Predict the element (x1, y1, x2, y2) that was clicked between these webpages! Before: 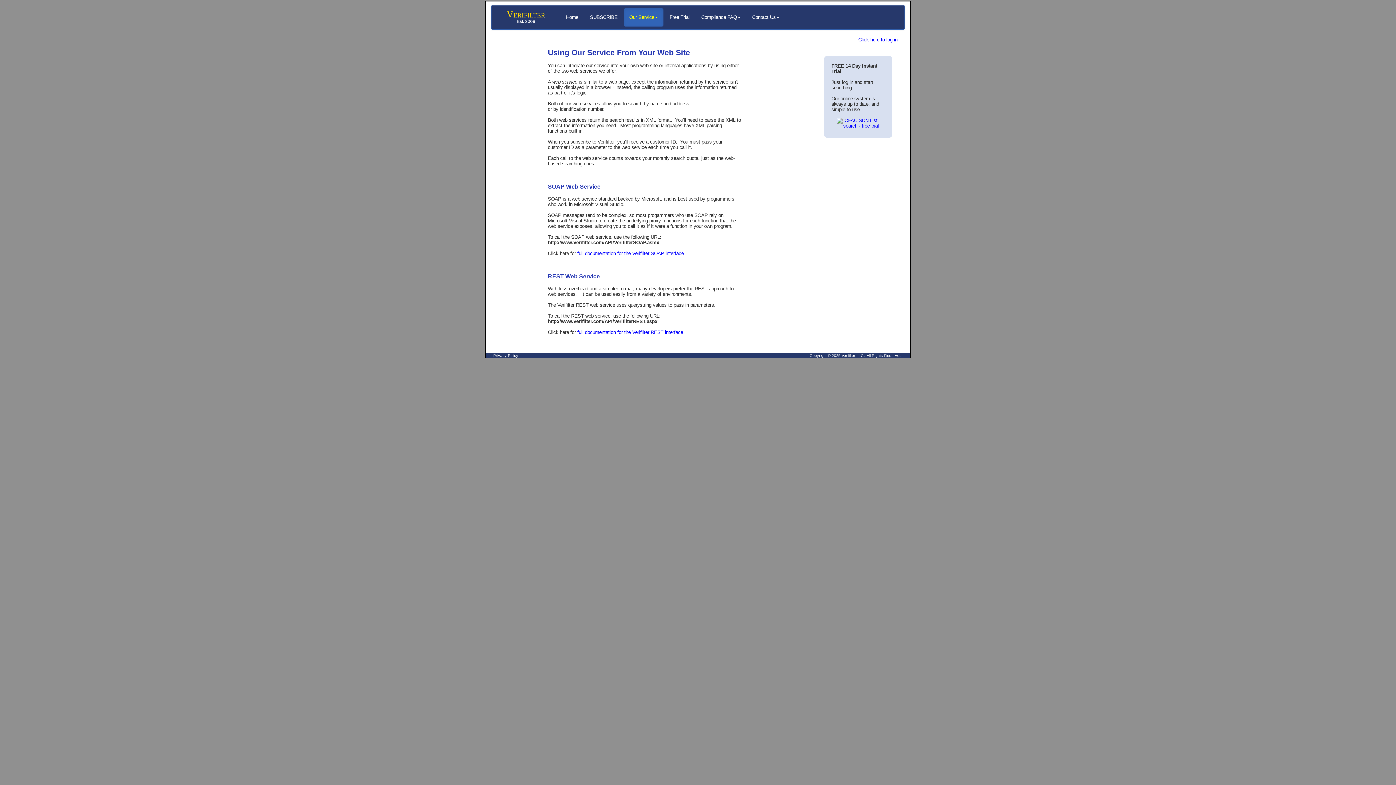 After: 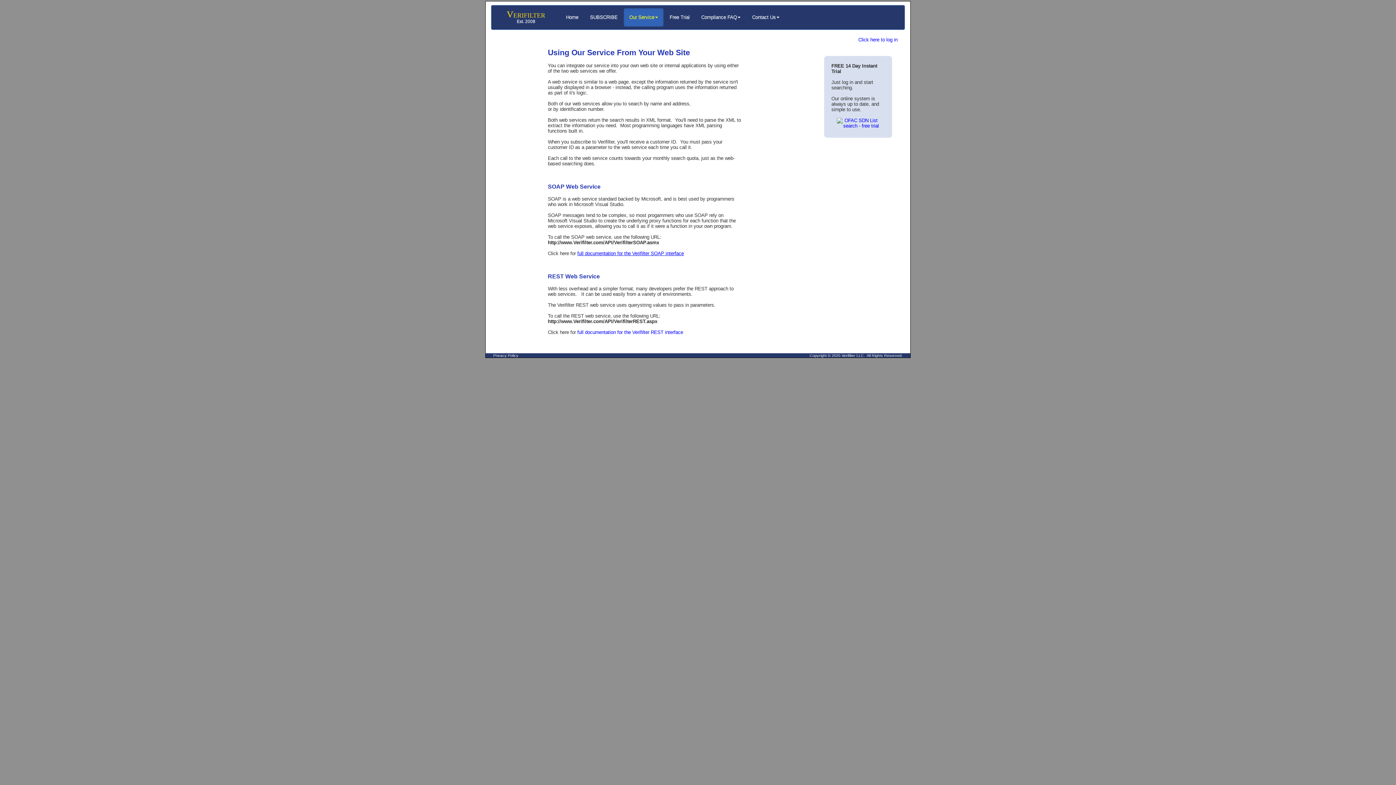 Action: bbox: (577, 250, 683, 256) label: full documentation for the Verifilter SOAP interface